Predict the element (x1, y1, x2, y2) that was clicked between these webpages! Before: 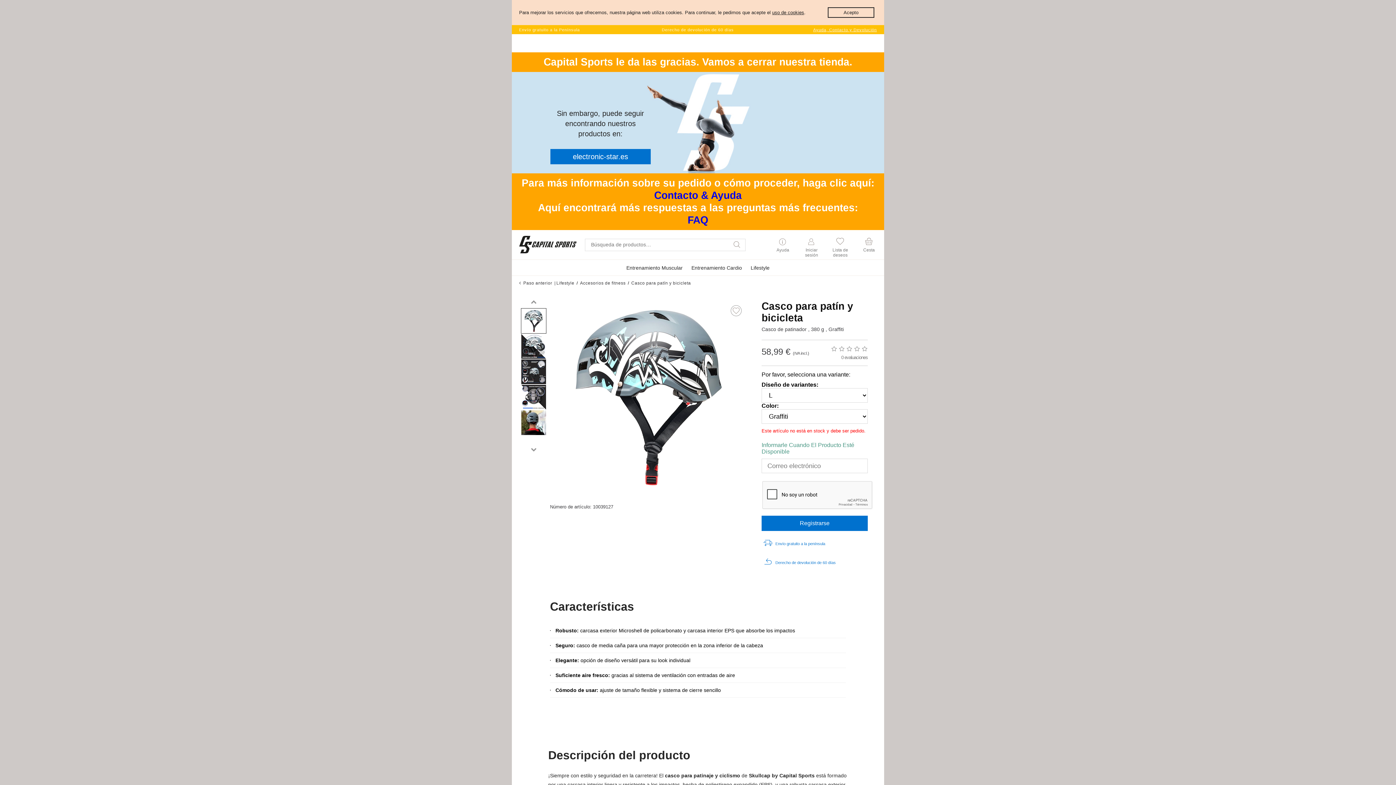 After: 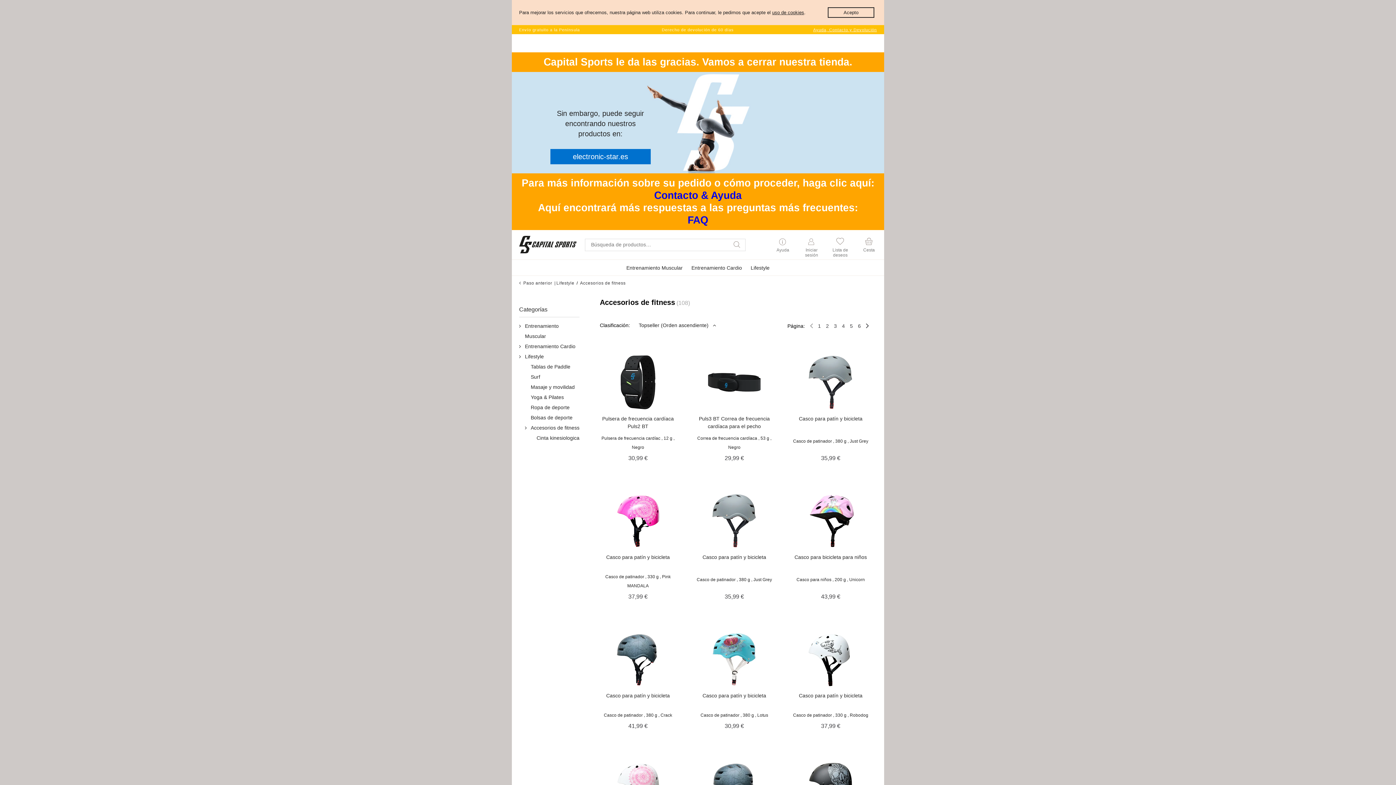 Action: label: Accesorios de fitness bbox: (580, 280, 625, 285)